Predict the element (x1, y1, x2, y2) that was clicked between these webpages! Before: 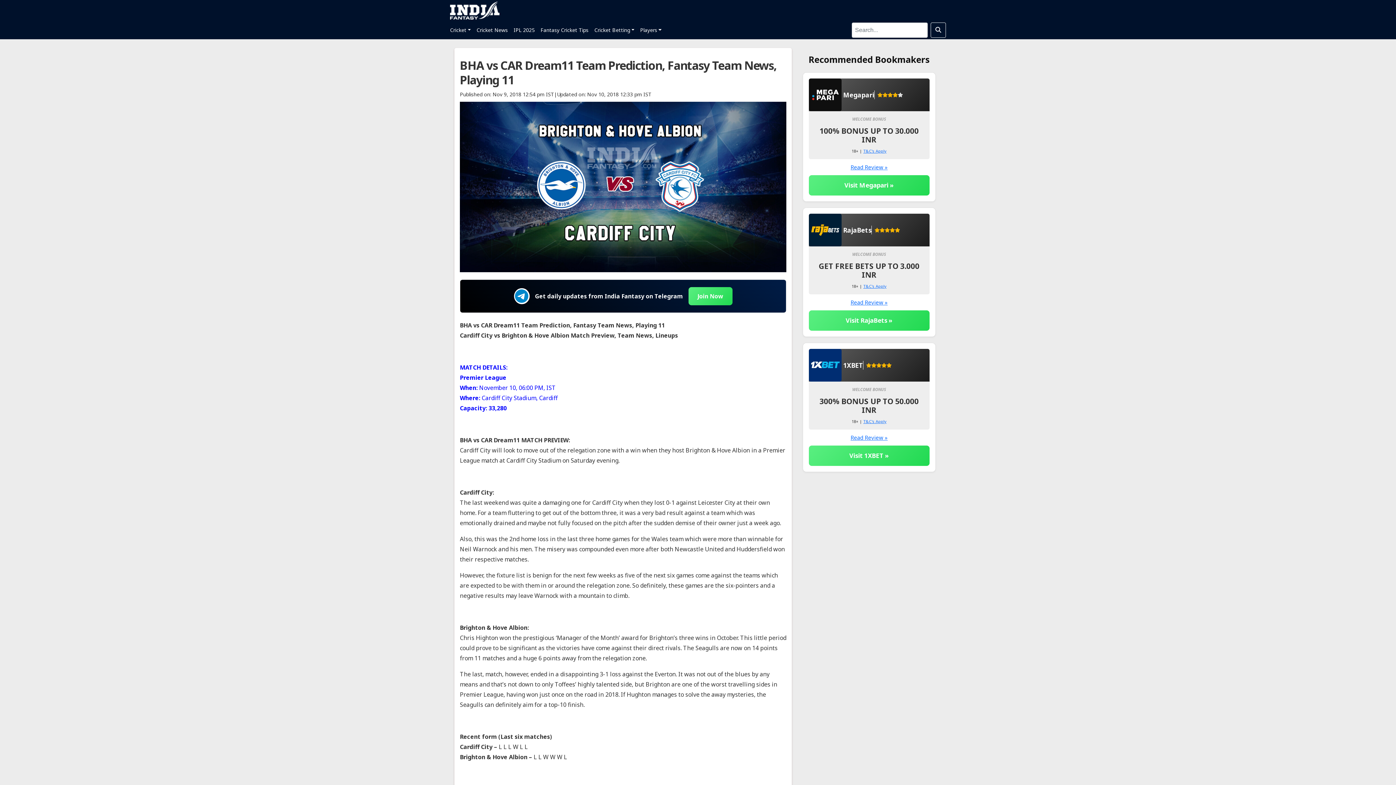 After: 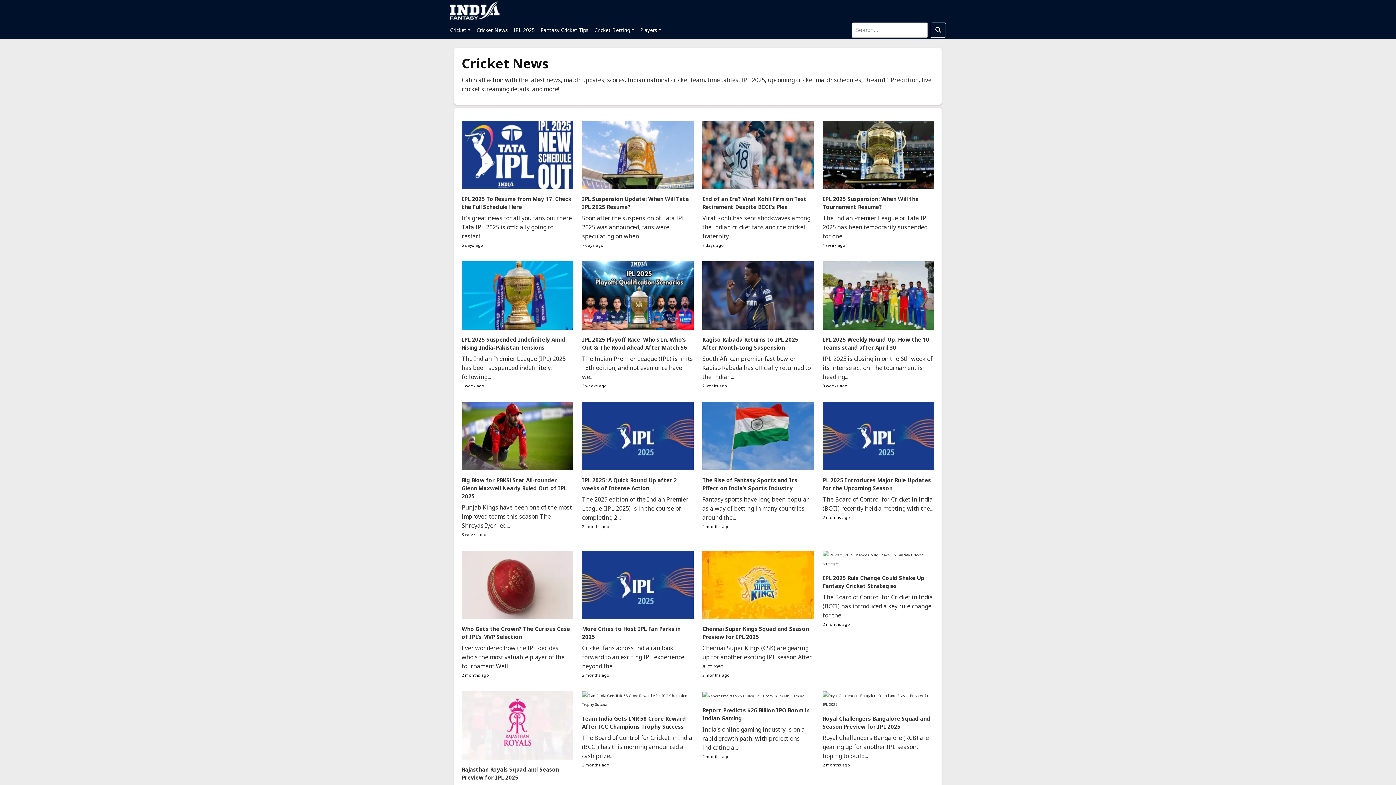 Action: label: Cricket News bbox: (473, 22, 510, 37)